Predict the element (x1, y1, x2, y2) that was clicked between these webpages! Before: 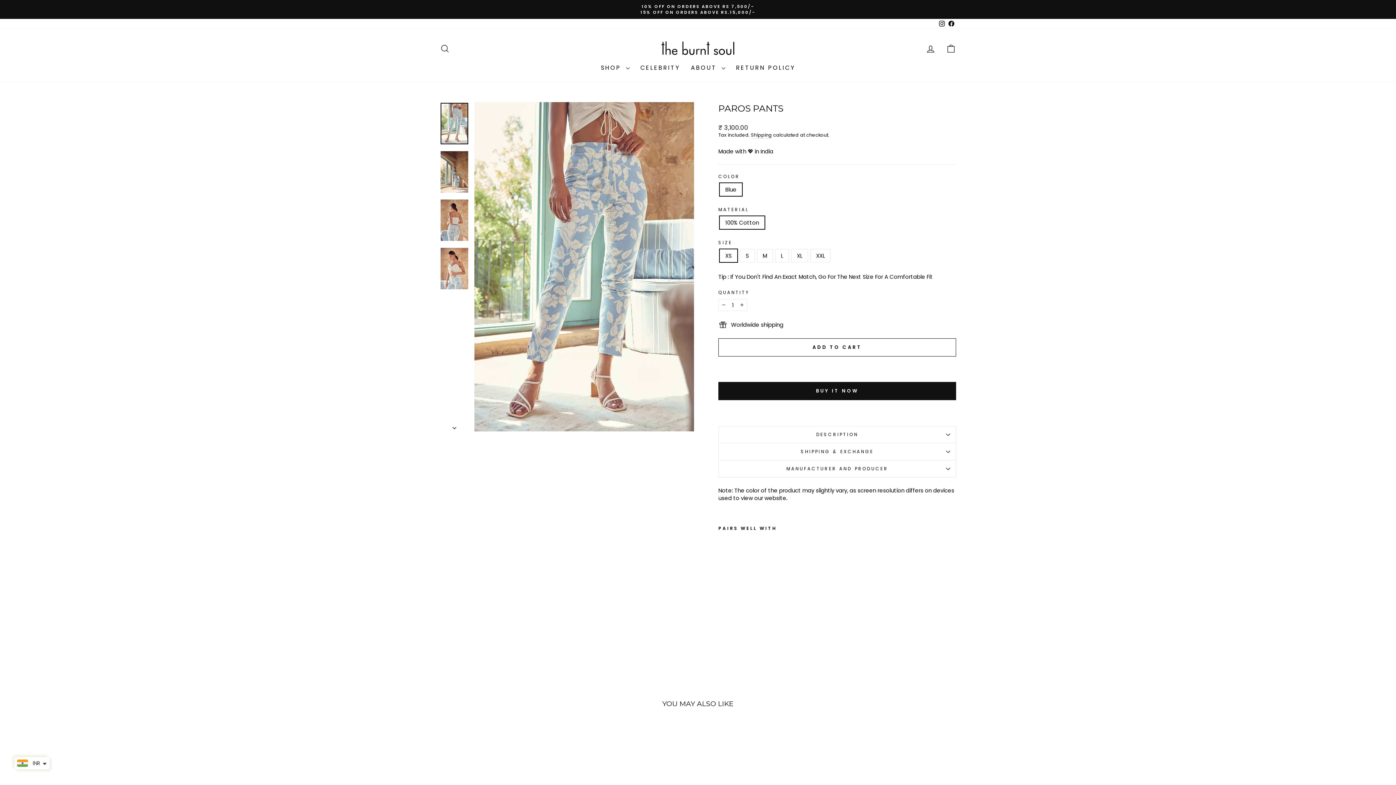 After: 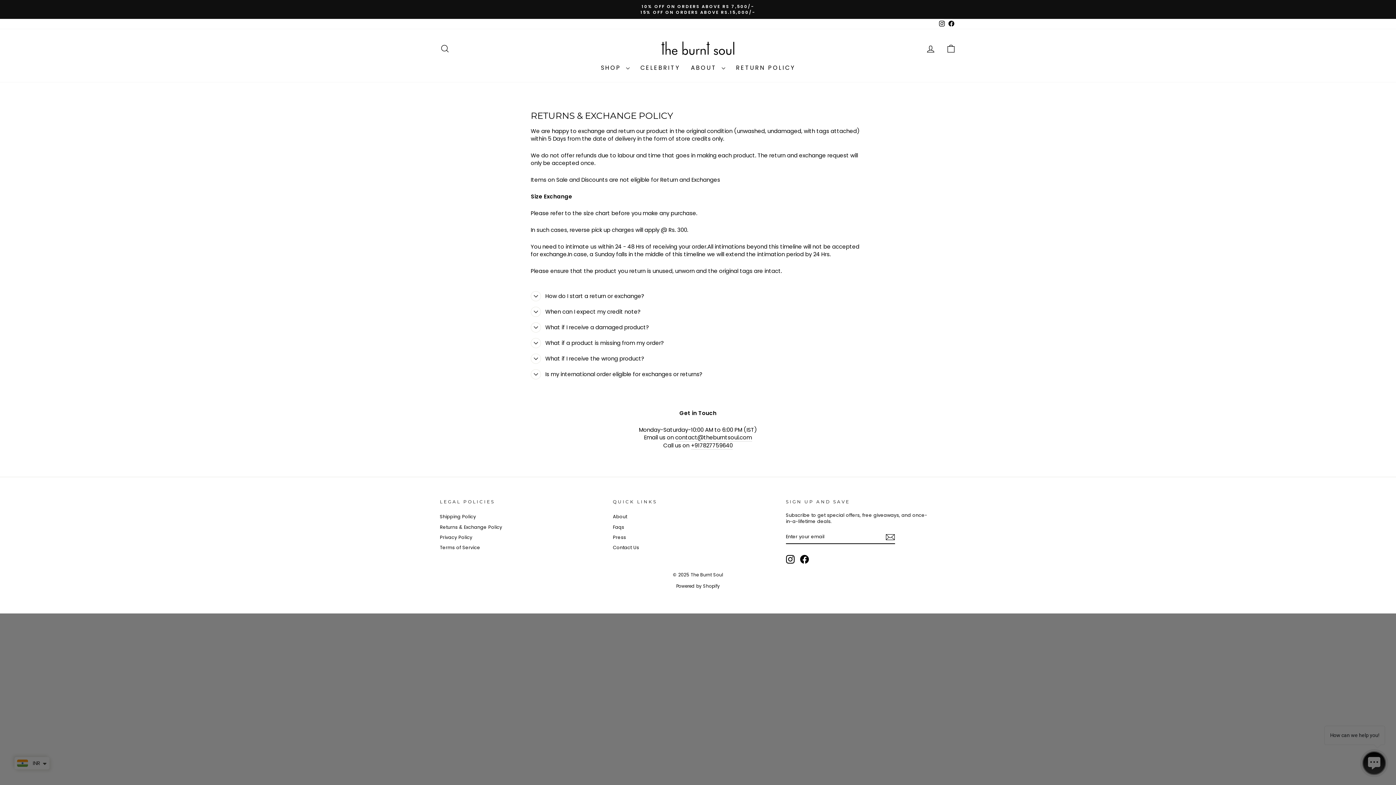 Action: bbox: (730, 61, 800, 74) label: RETURN POLICY